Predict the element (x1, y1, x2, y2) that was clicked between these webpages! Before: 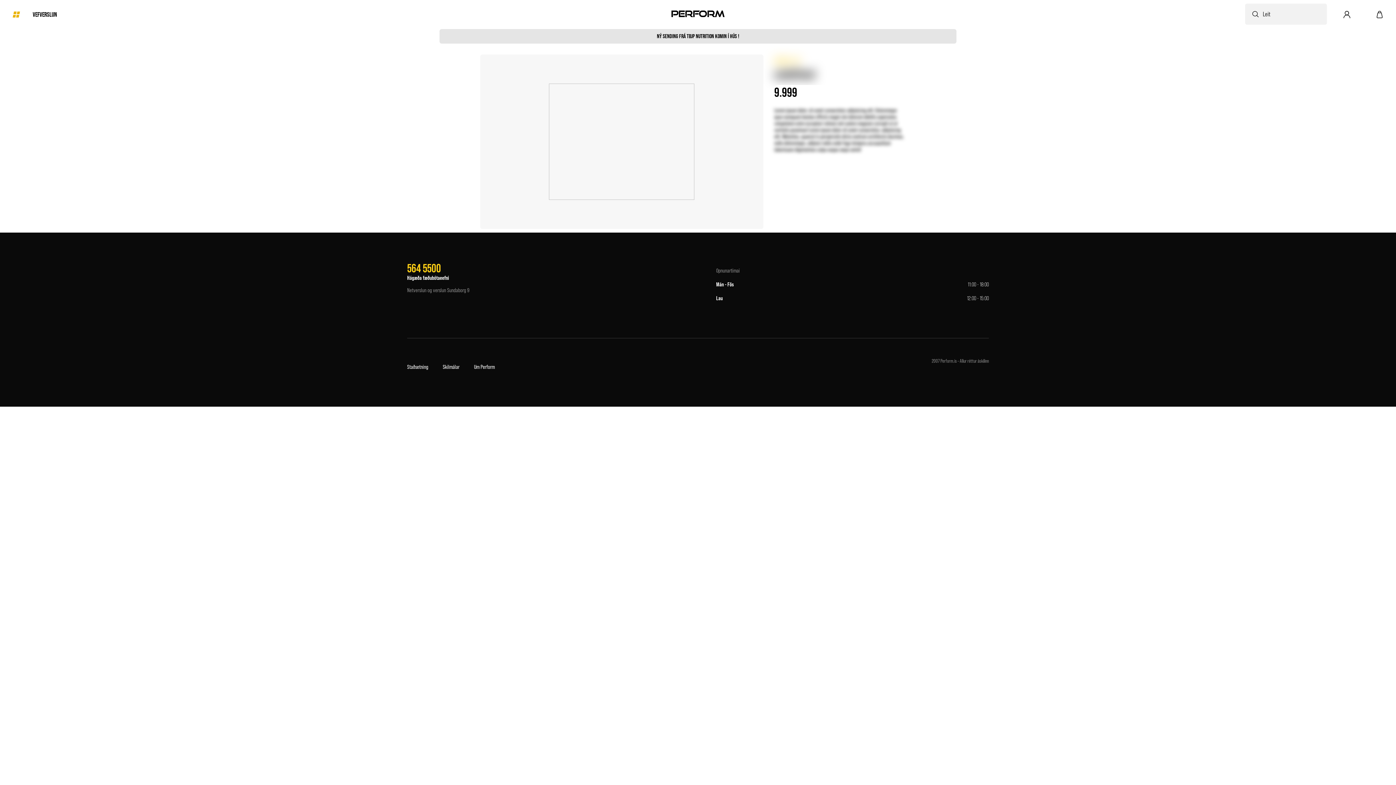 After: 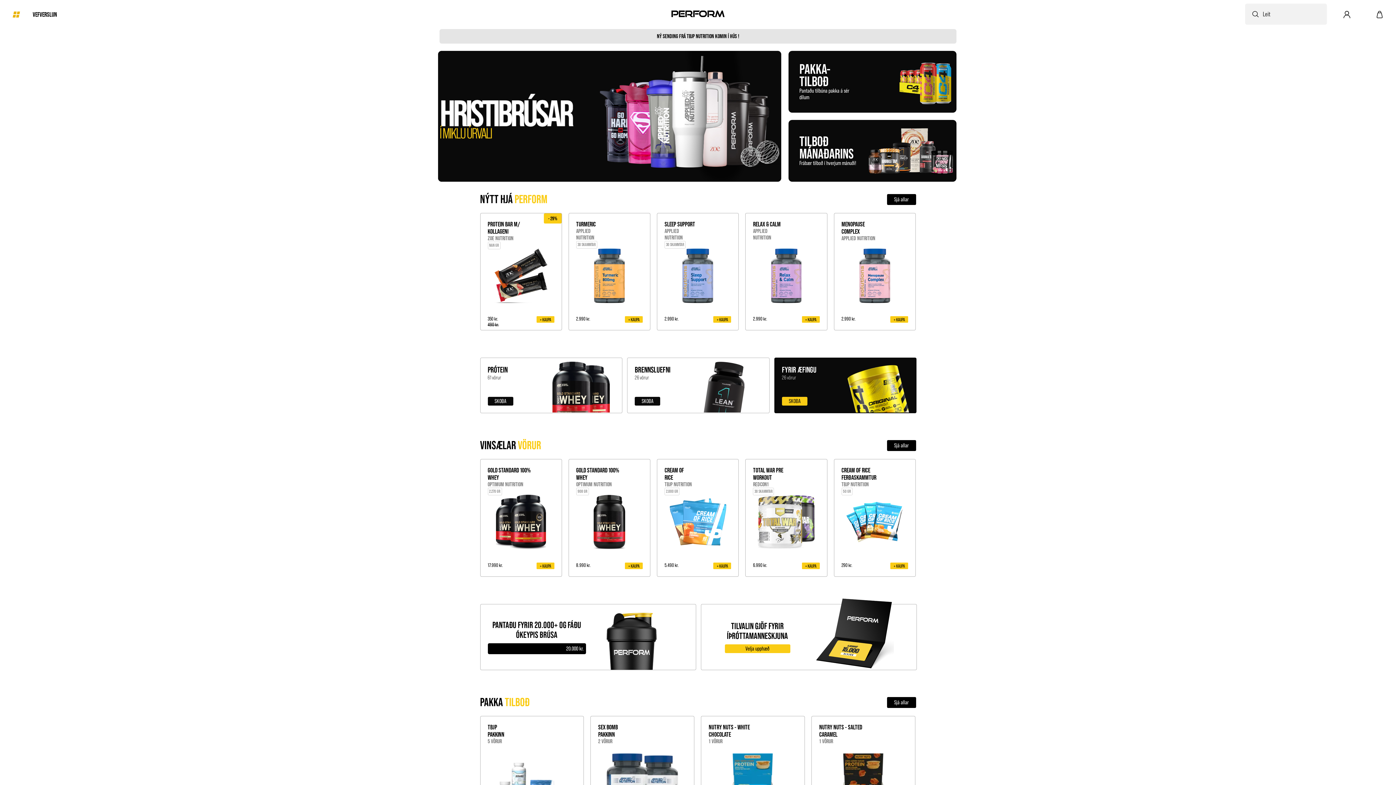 Action: bbox: (671, 1, 724, 28)